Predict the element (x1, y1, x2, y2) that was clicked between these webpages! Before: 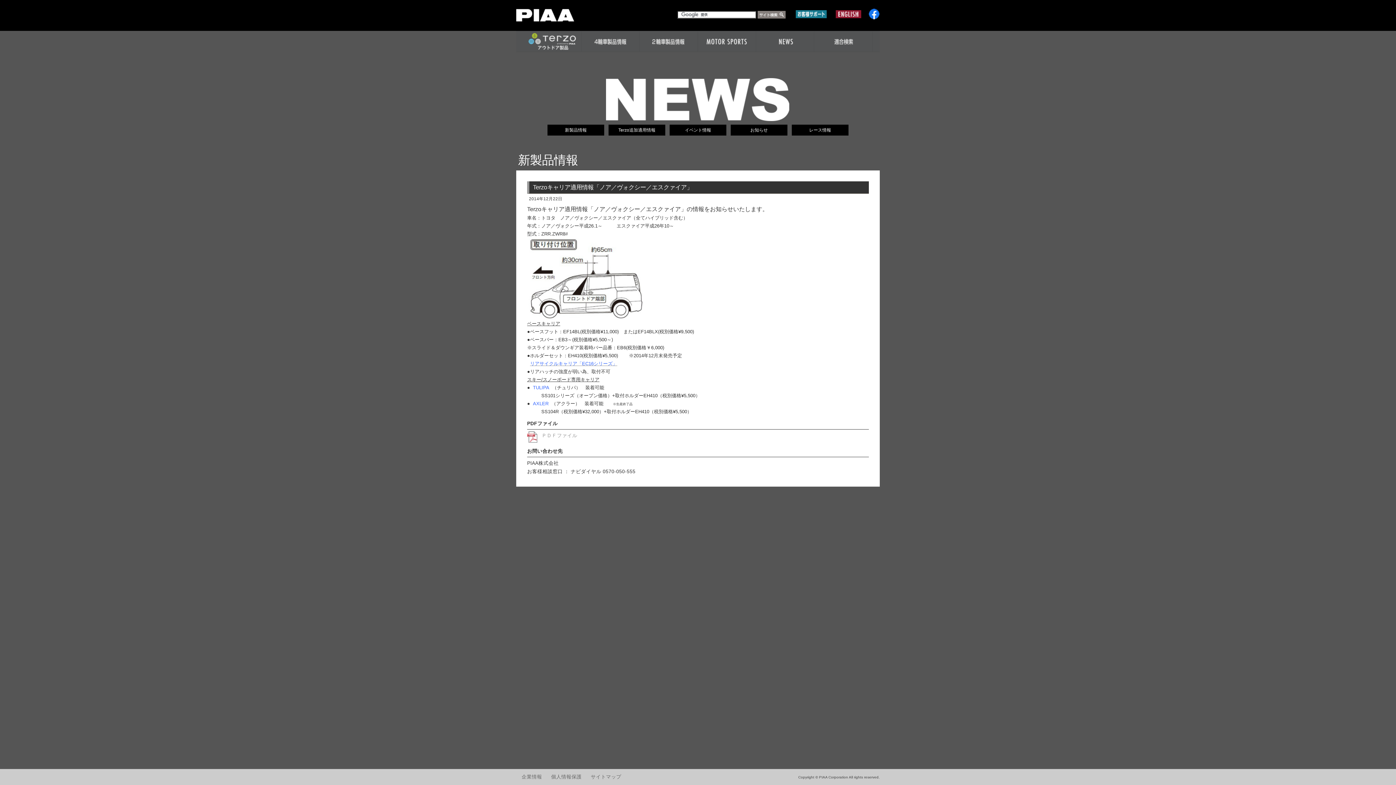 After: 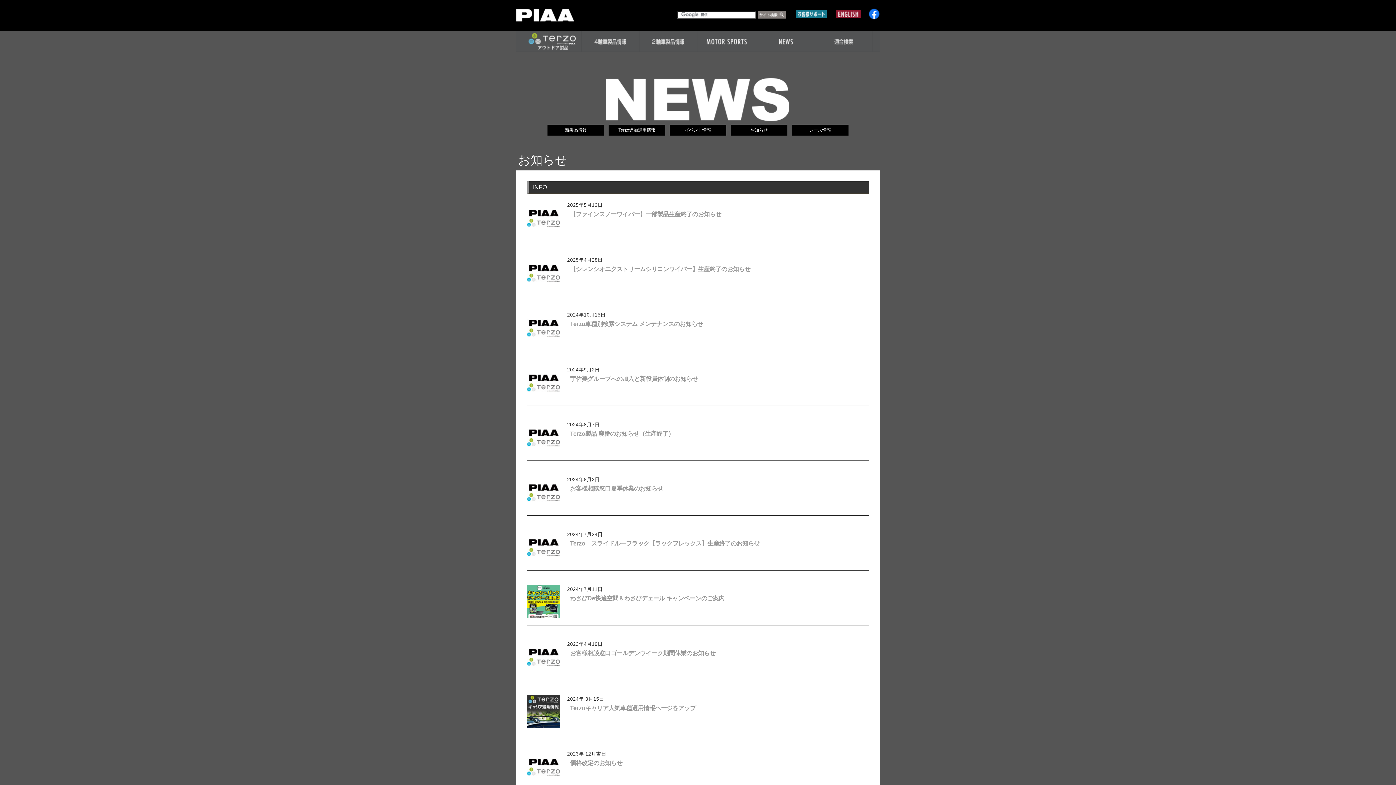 Action: bbox: (730, 124, 787, 135) label: お知らせ